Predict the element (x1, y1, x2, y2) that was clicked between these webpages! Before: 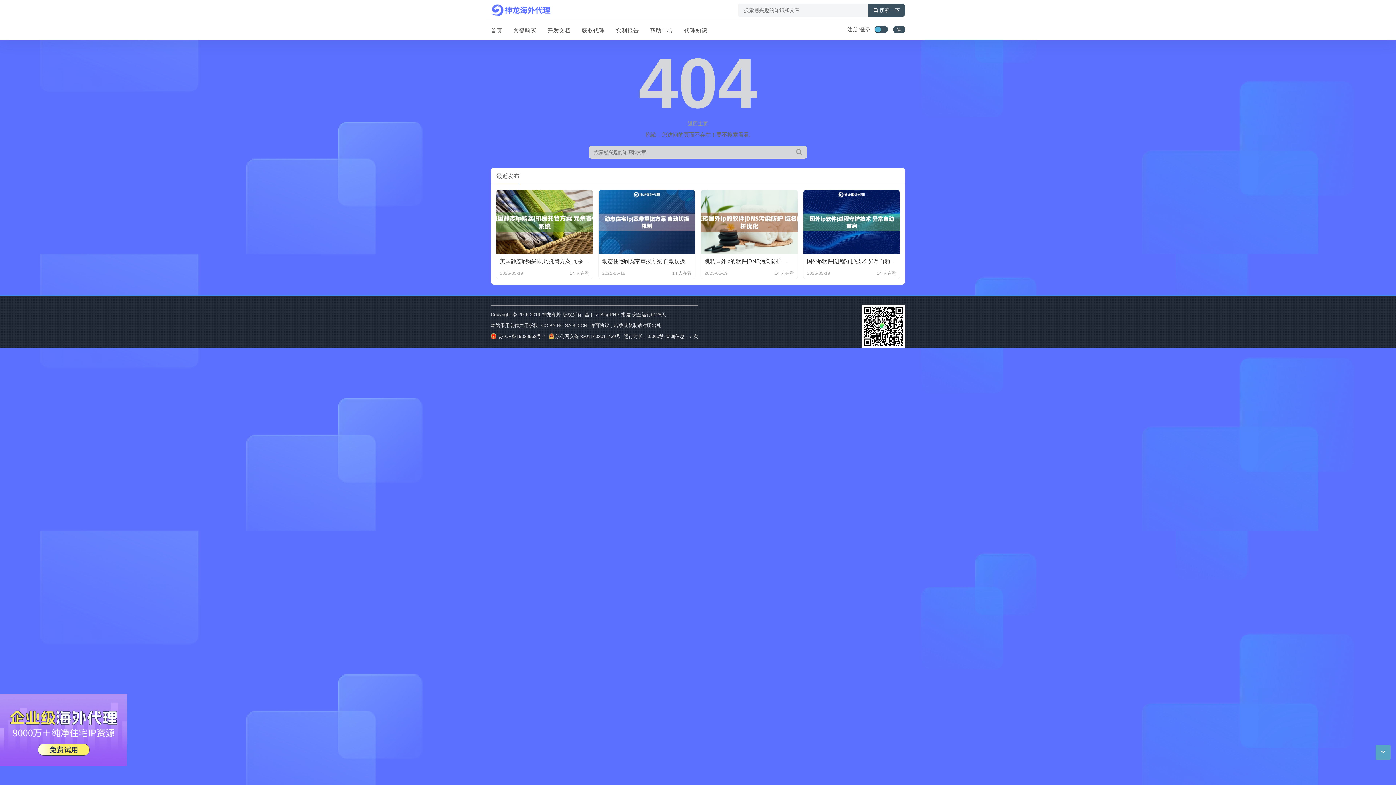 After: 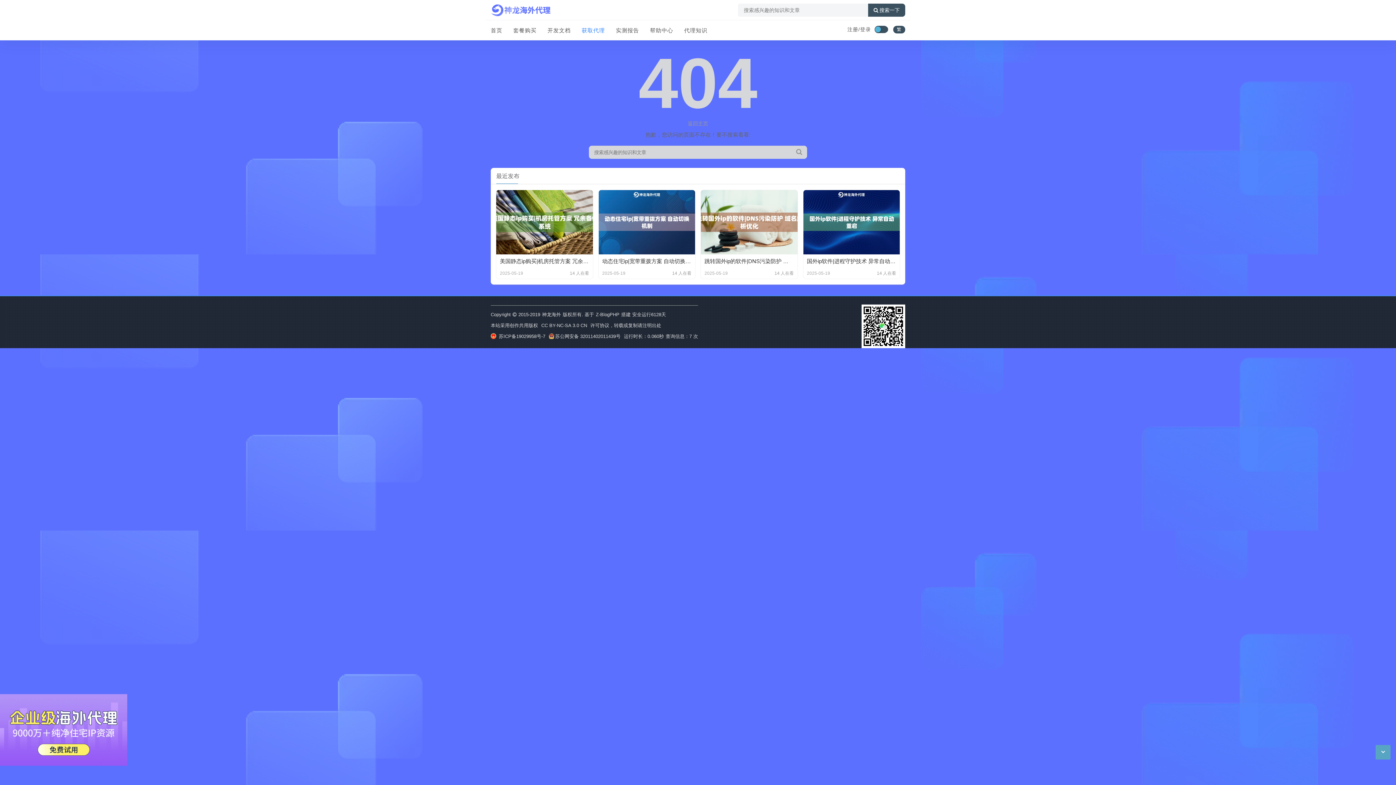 Action: label: 获取代理 bbox: (581, 20, 605, 40)